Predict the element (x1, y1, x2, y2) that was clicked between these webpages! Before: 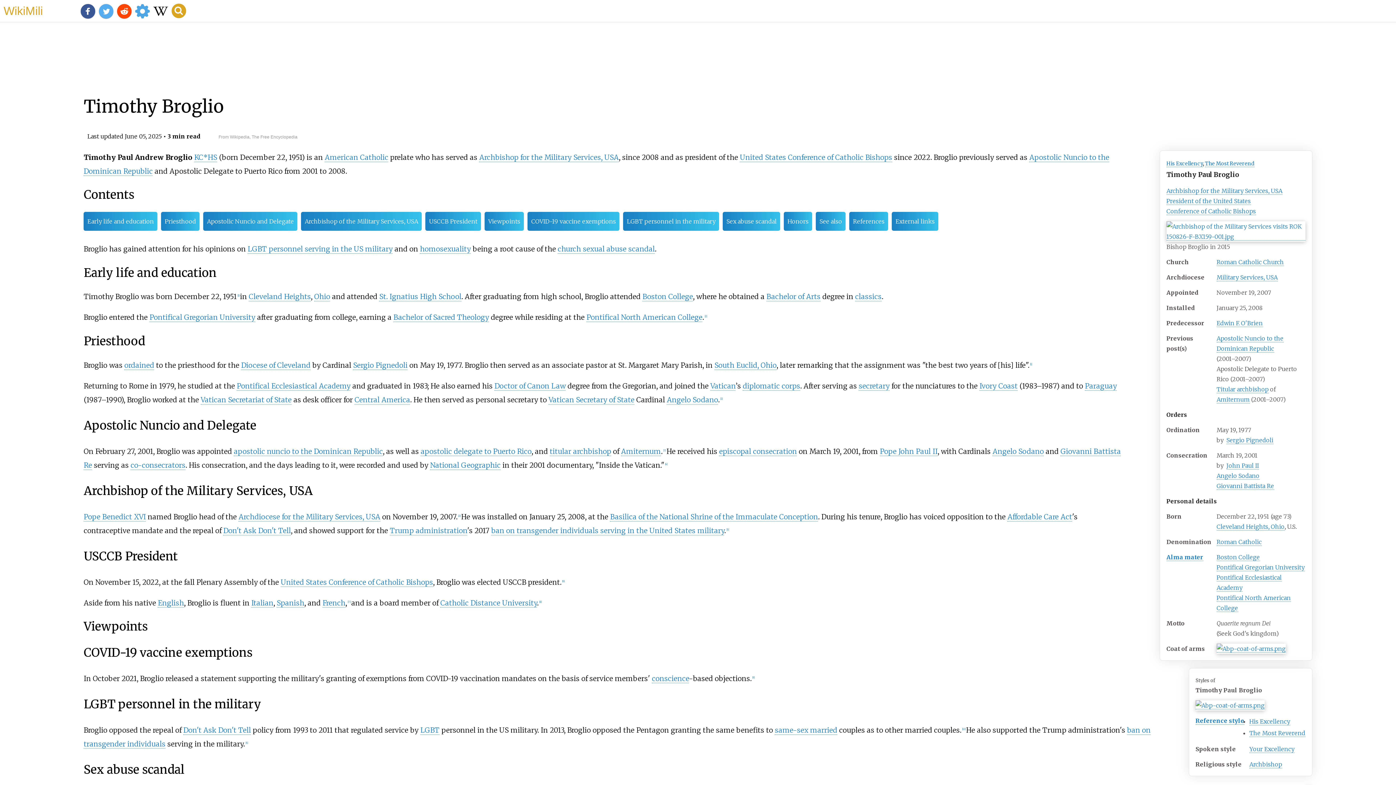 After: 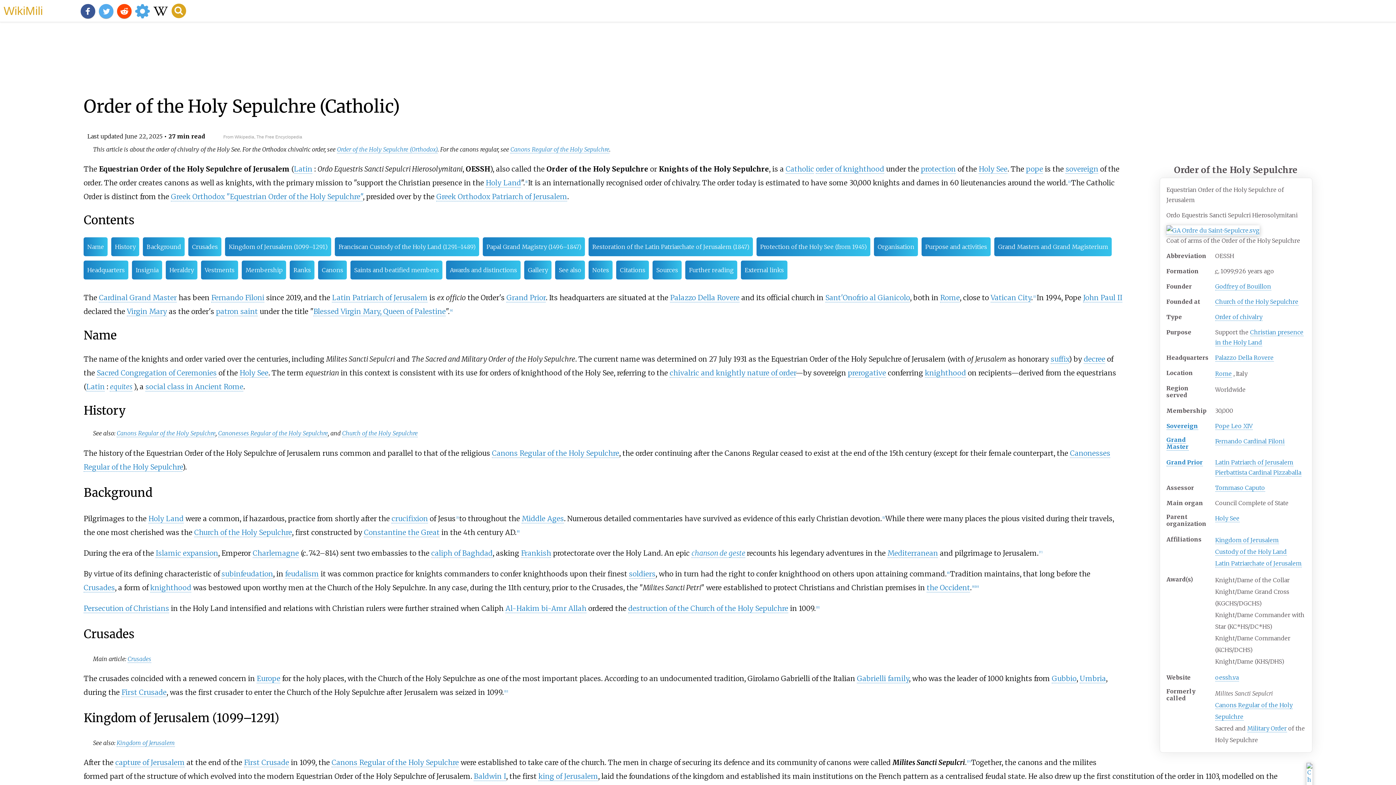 Action: bbox: (194, 153, 217, 162) label: KC*HS